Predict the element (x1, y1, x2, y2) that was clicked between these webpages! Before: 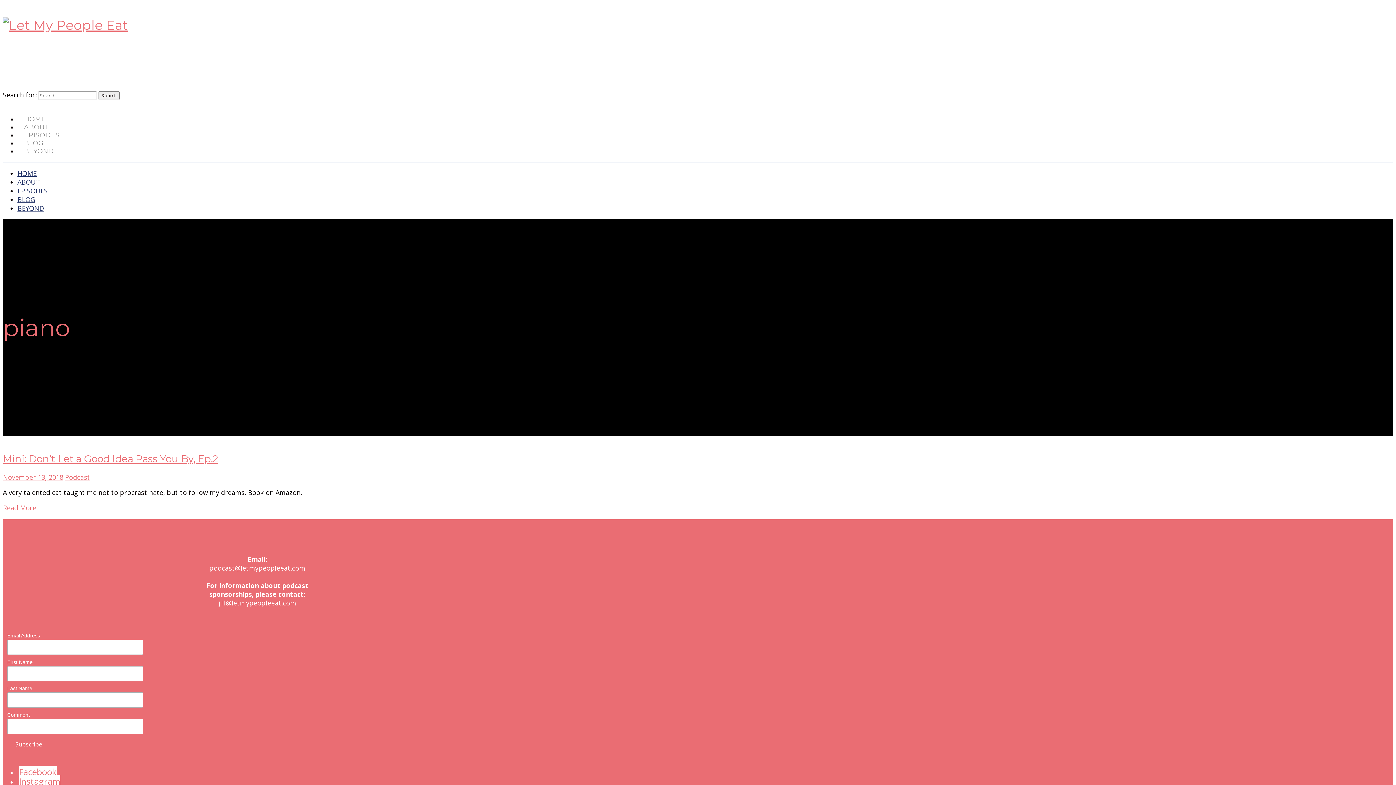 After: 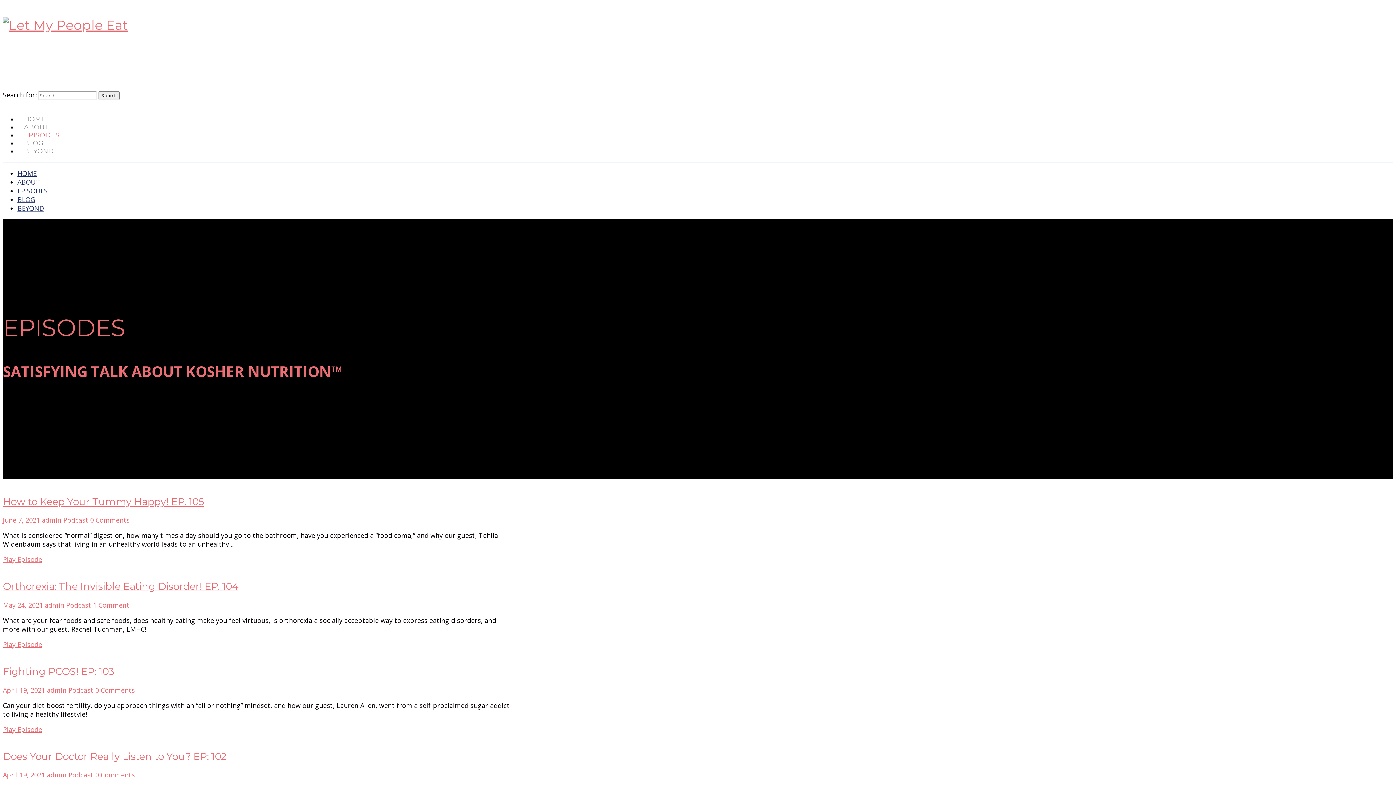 Action: label: EPISODES bbox: (17, 186, 47, 195)